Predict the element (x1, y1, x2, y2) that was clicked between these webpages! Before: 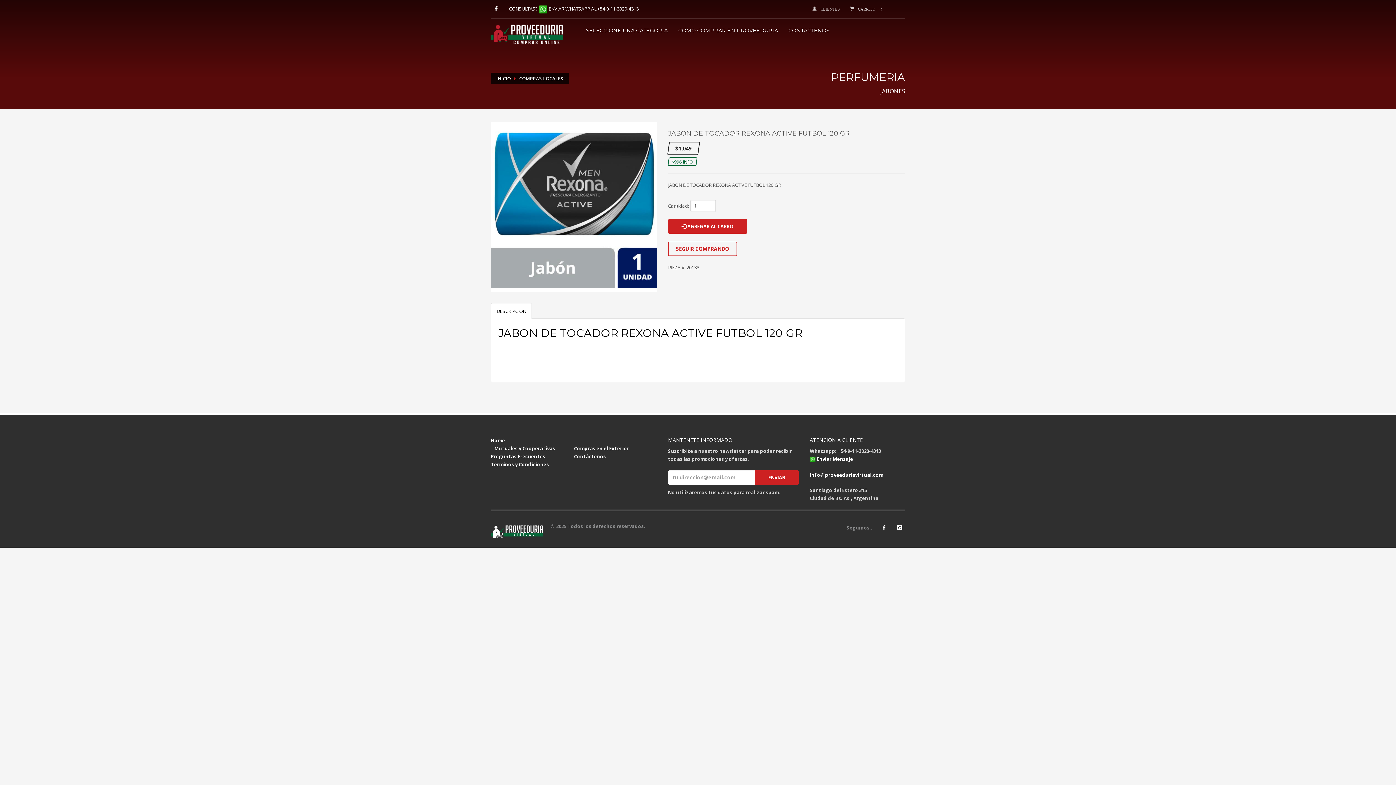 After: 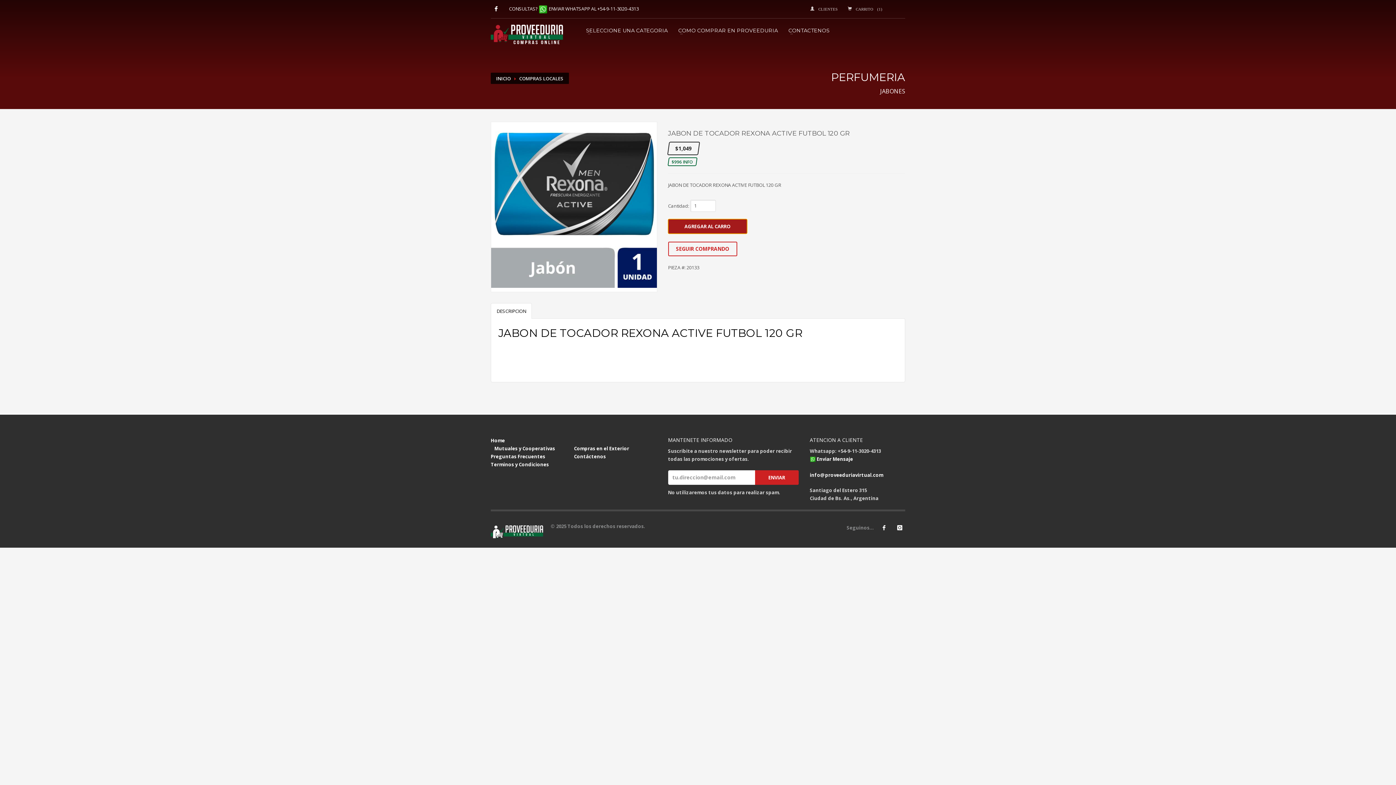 Action: label:  AGREGAR AL CARRO bbox: (668, 219, 747, 233)